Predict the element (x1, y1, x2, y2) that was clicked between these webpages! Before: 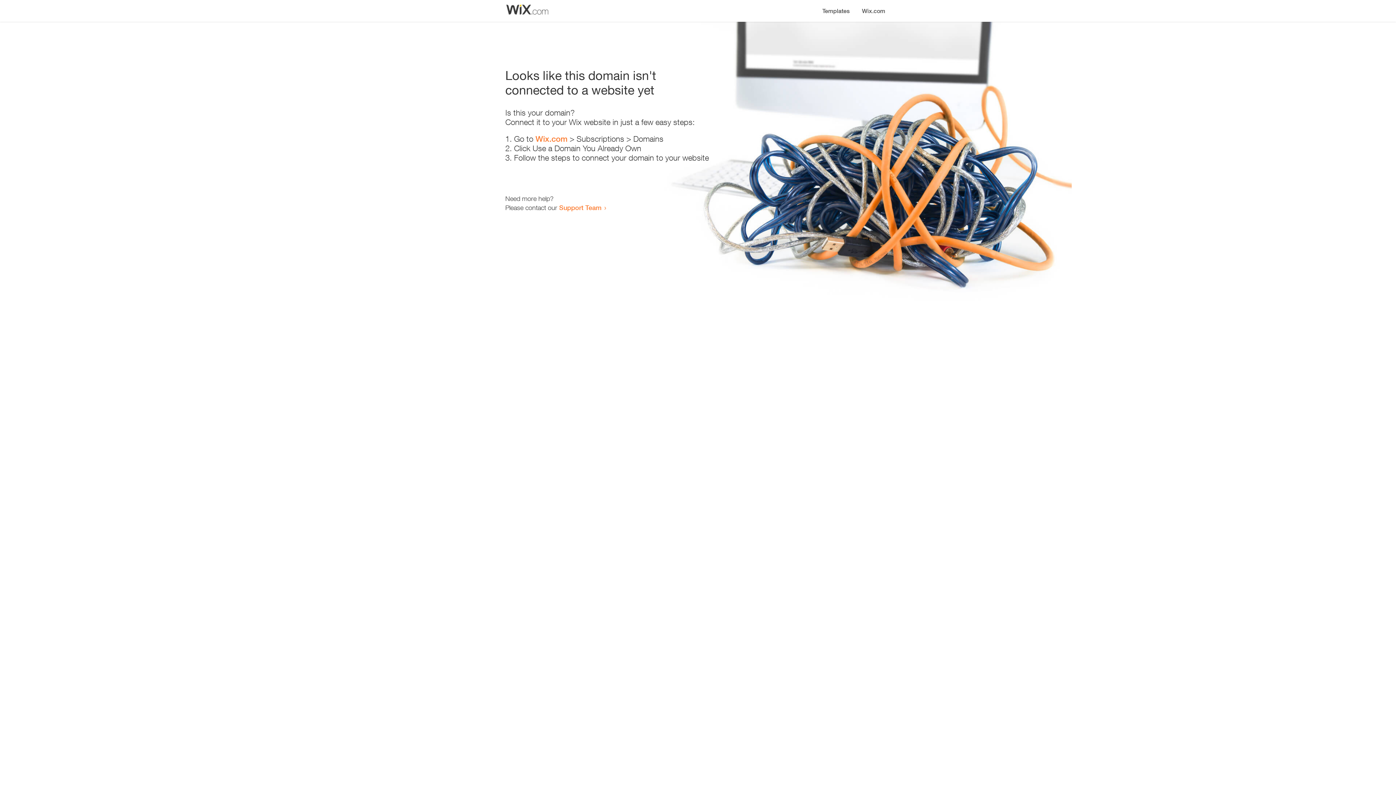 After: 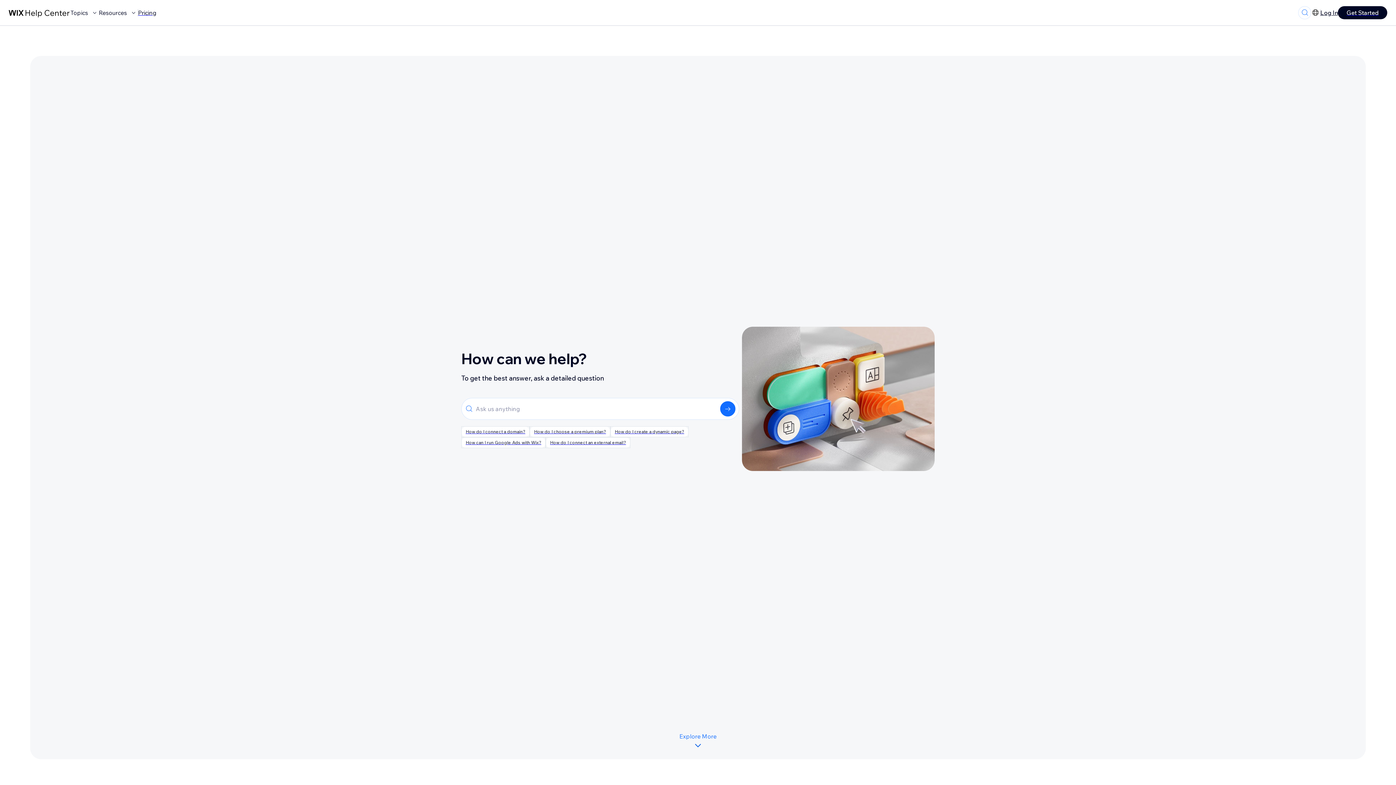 Action: bbox: (559, 203, 601, 211) label: Support Team